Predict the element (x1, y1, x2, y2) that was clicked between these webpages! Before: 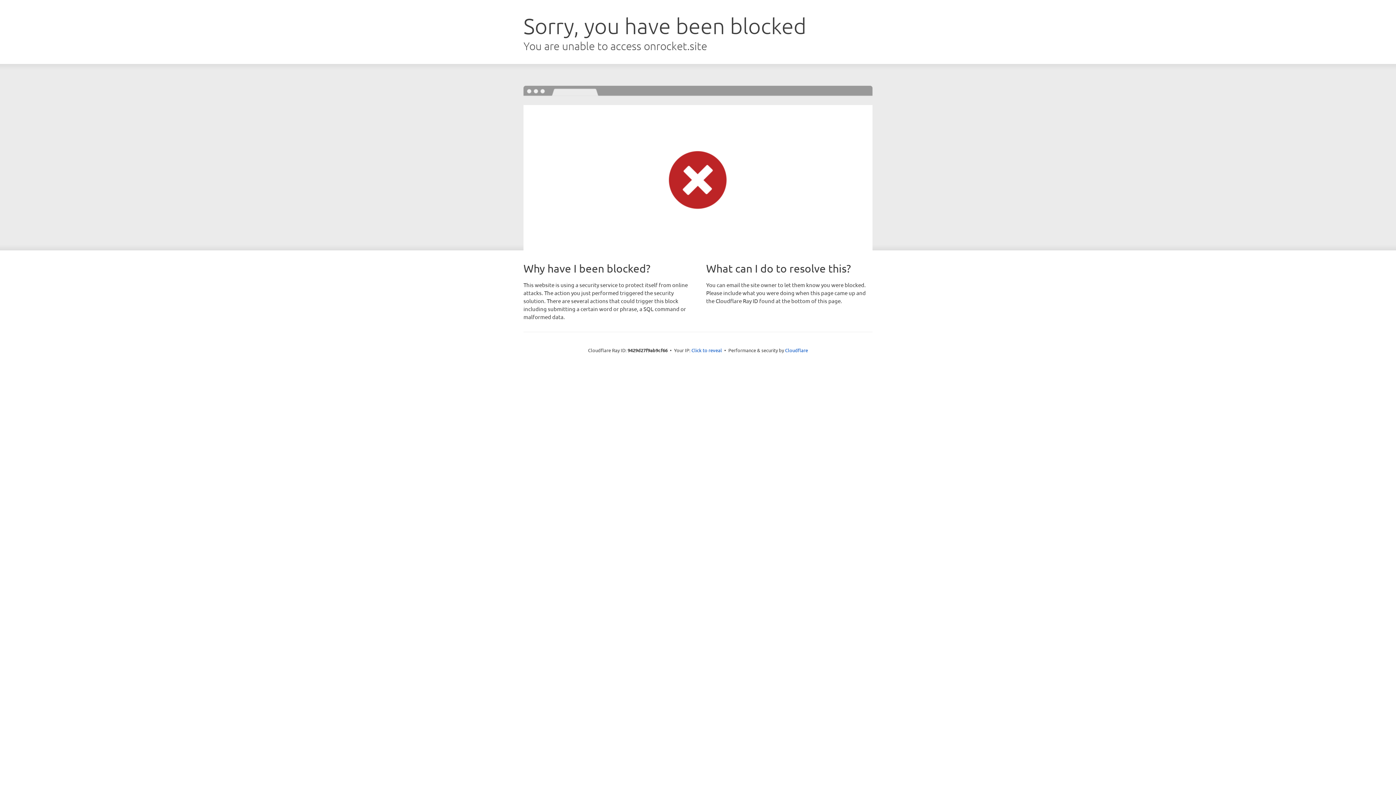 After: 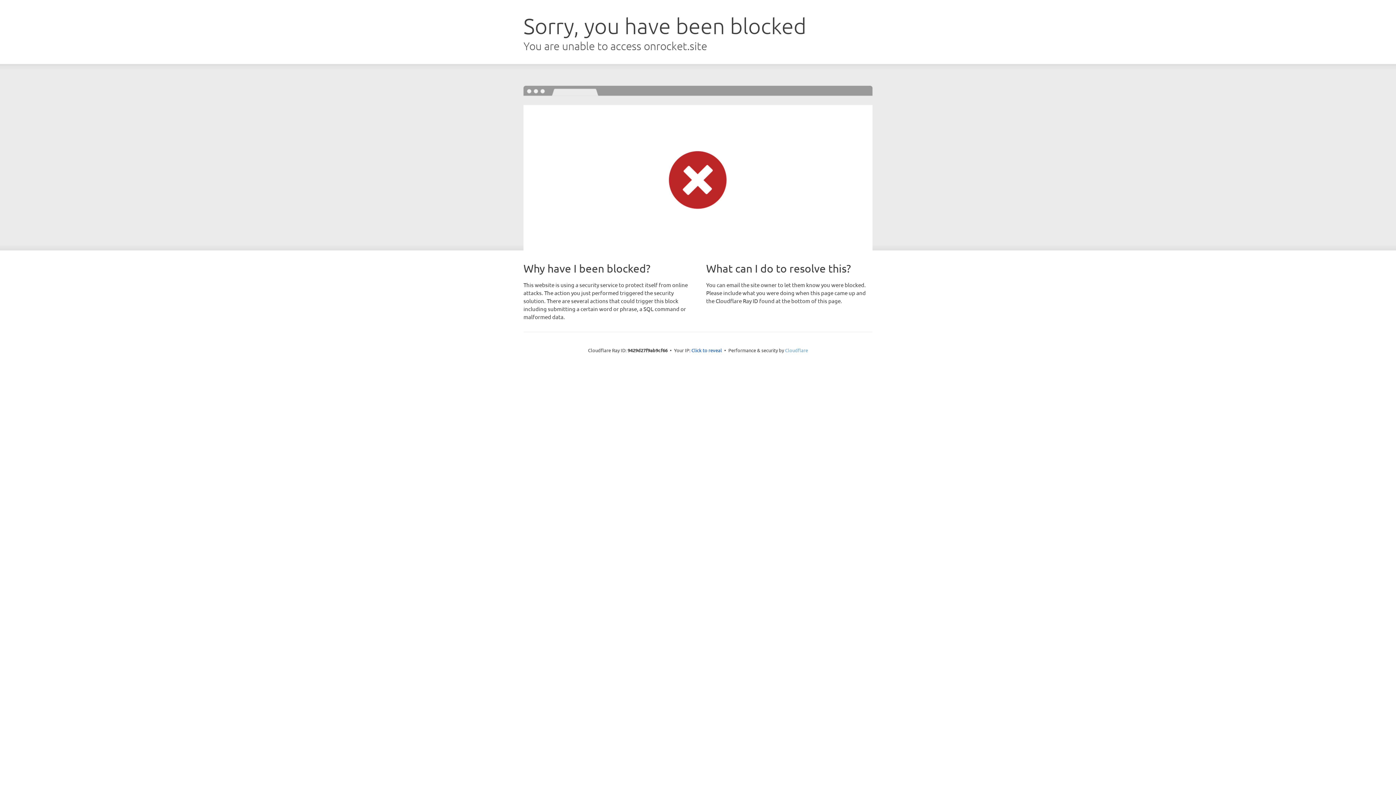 Action: bbox: (785, 347, 808, 353) label: Cloudflare